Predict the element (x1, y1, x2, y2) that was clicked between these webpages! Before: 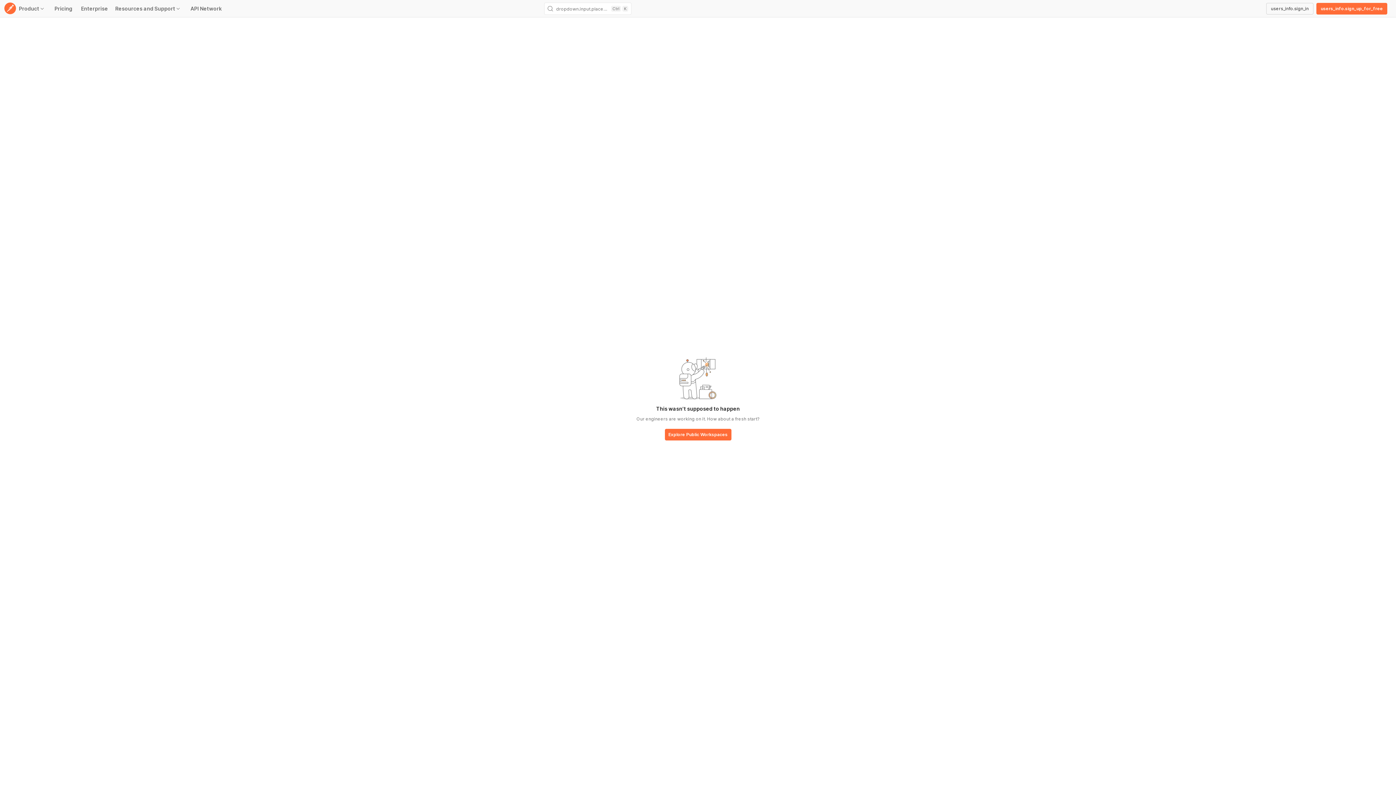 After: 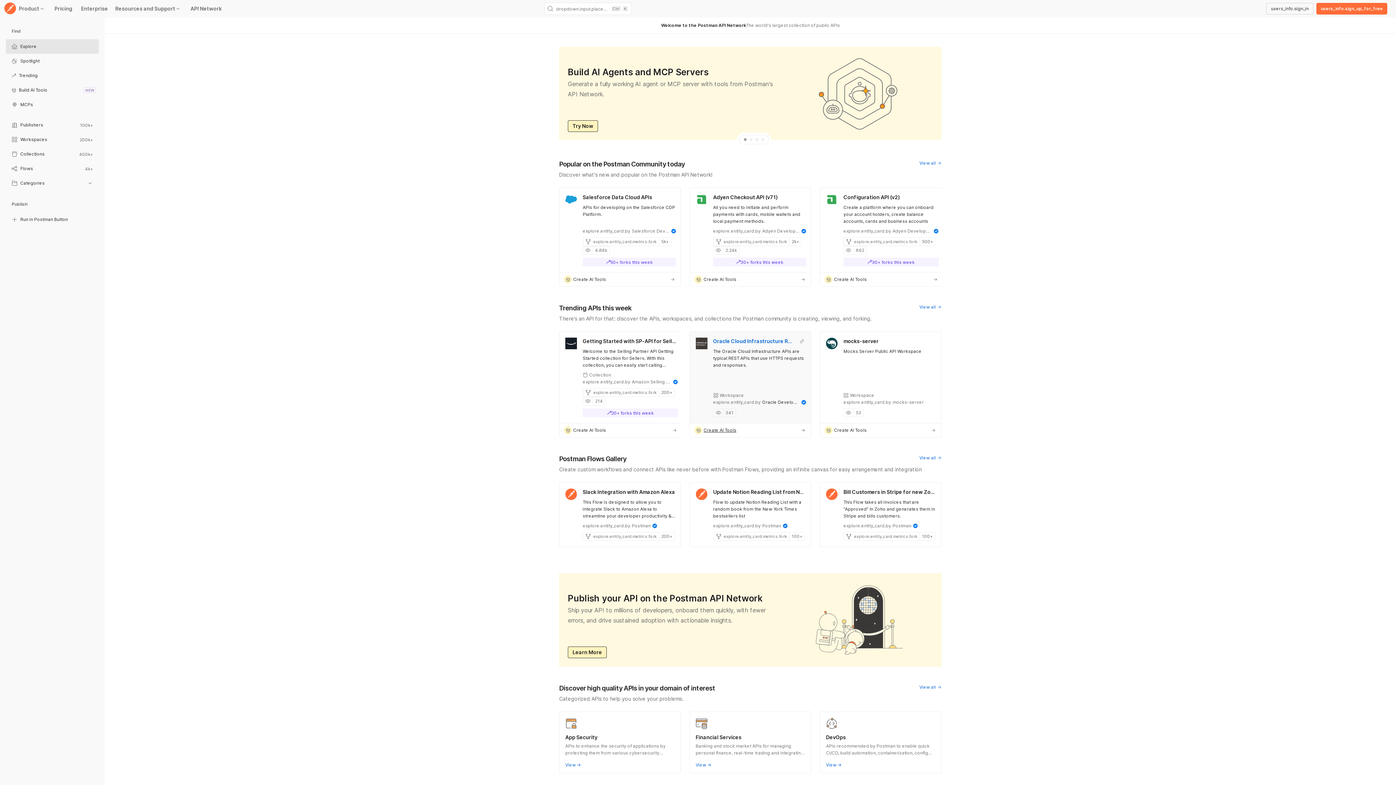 Action: label: base-button bbox: (664, 429, 731, 441)